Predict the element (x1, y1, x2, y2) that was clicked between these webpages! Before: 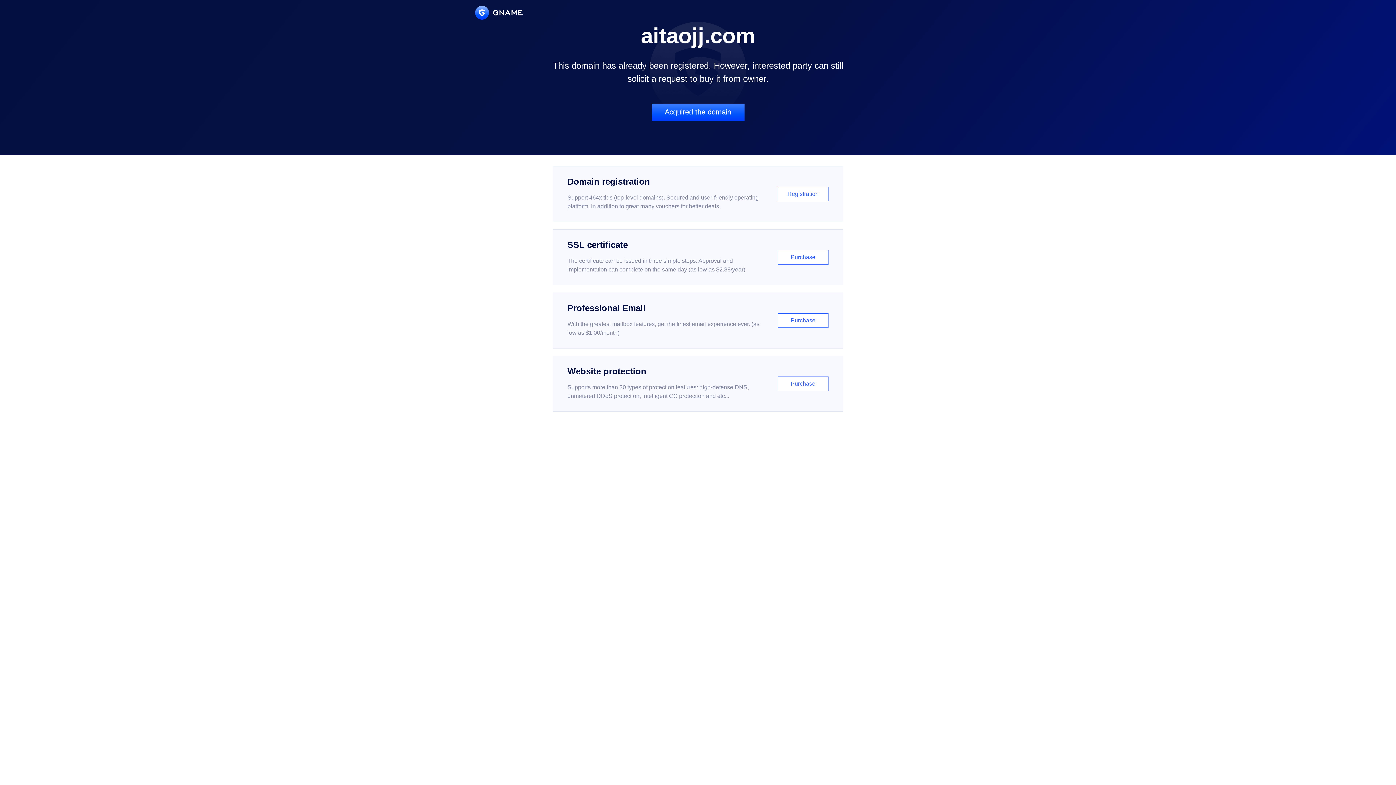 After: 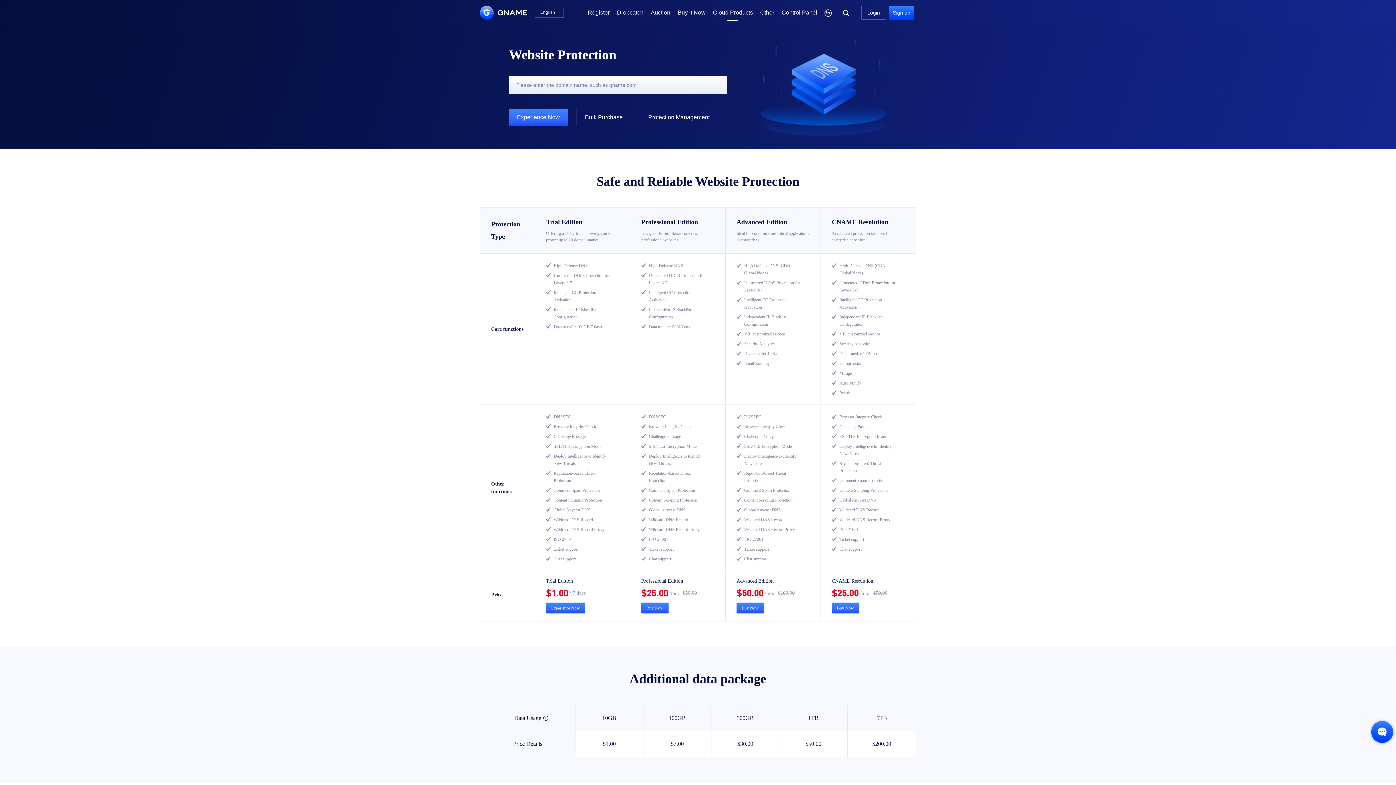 Action: label: Website protection

Supports more than 30 types of protection features: high-defense DNS, unmetered DDoS protection, intelligent CC protection and etc...

Purchase bbox: (552, 356, 843, 412)